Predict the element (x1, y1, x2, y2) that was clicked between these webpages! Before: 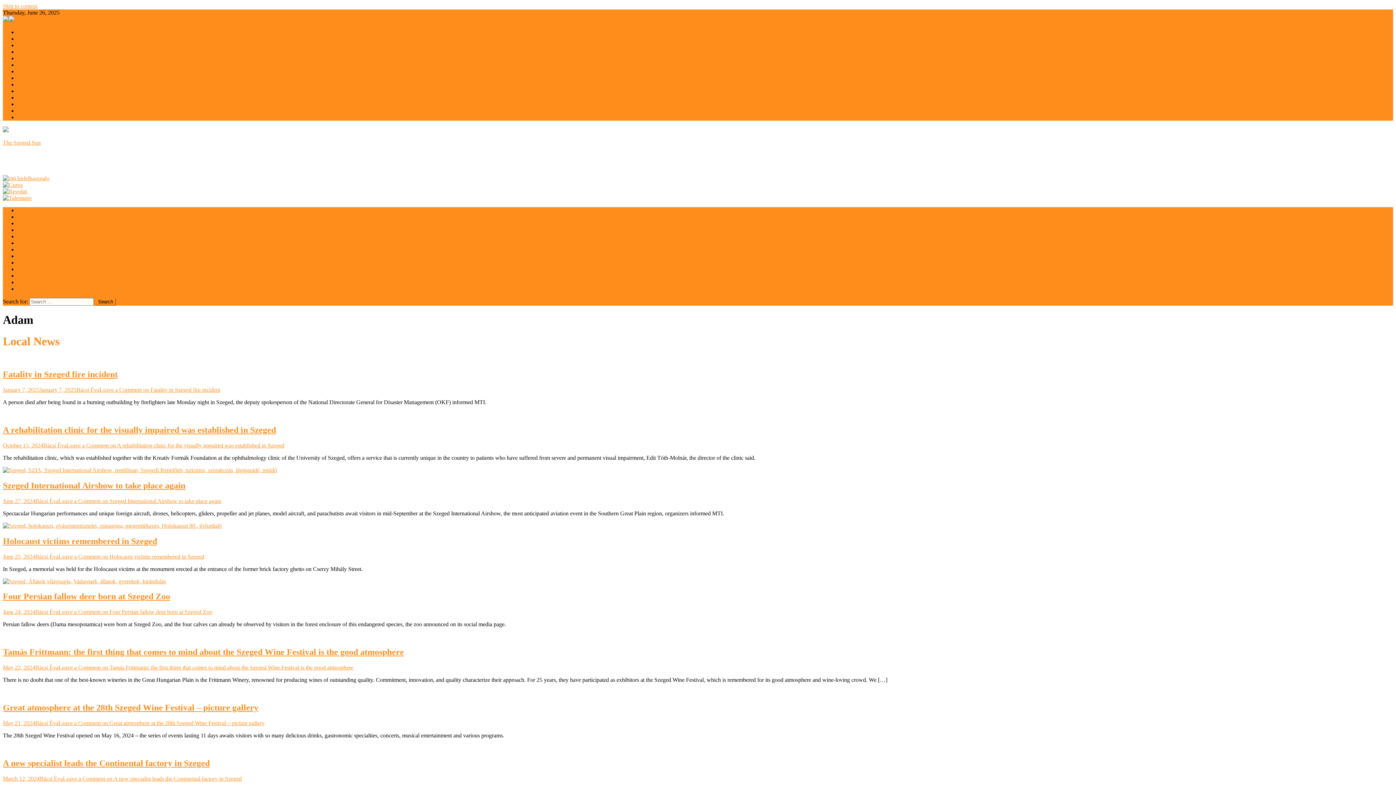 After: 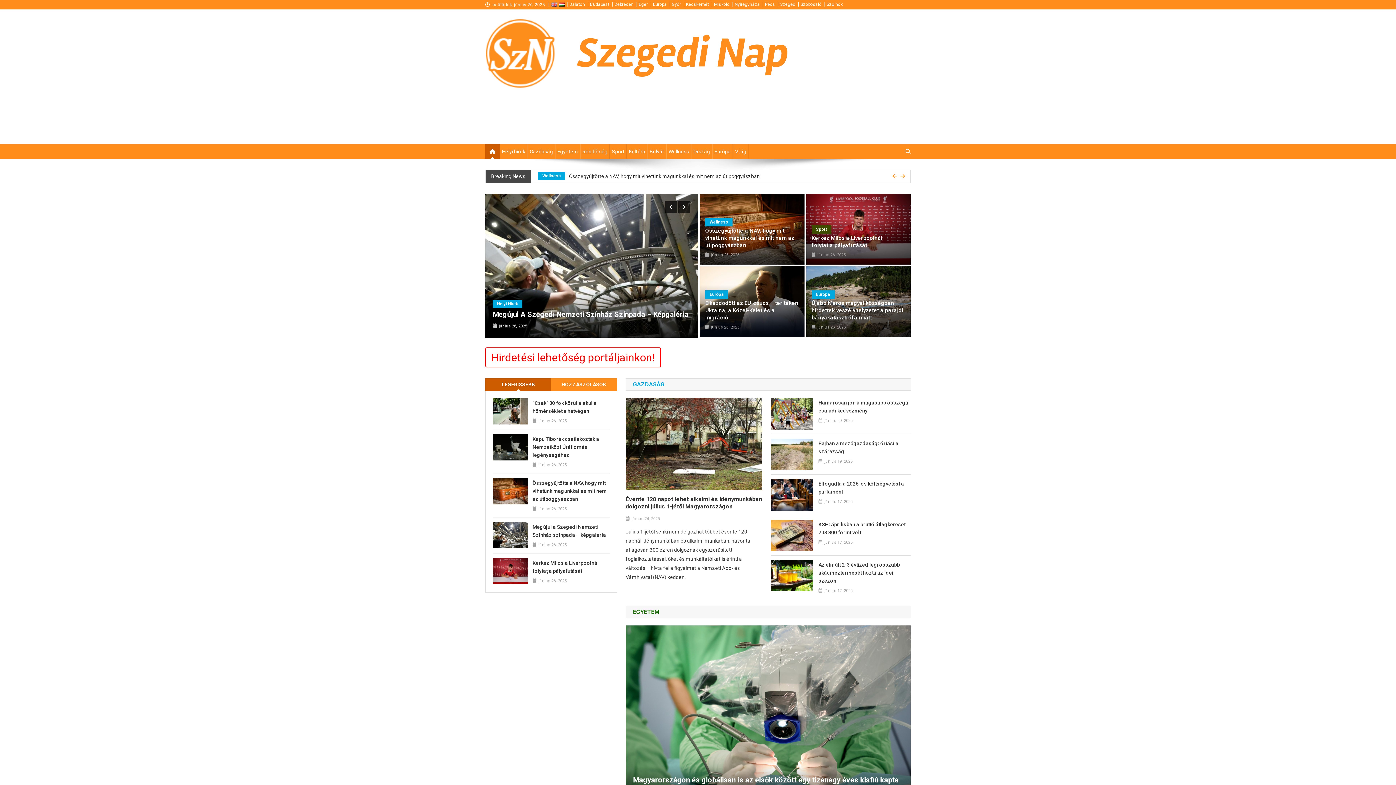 Action: bbox: (8, 16, 14, 22)